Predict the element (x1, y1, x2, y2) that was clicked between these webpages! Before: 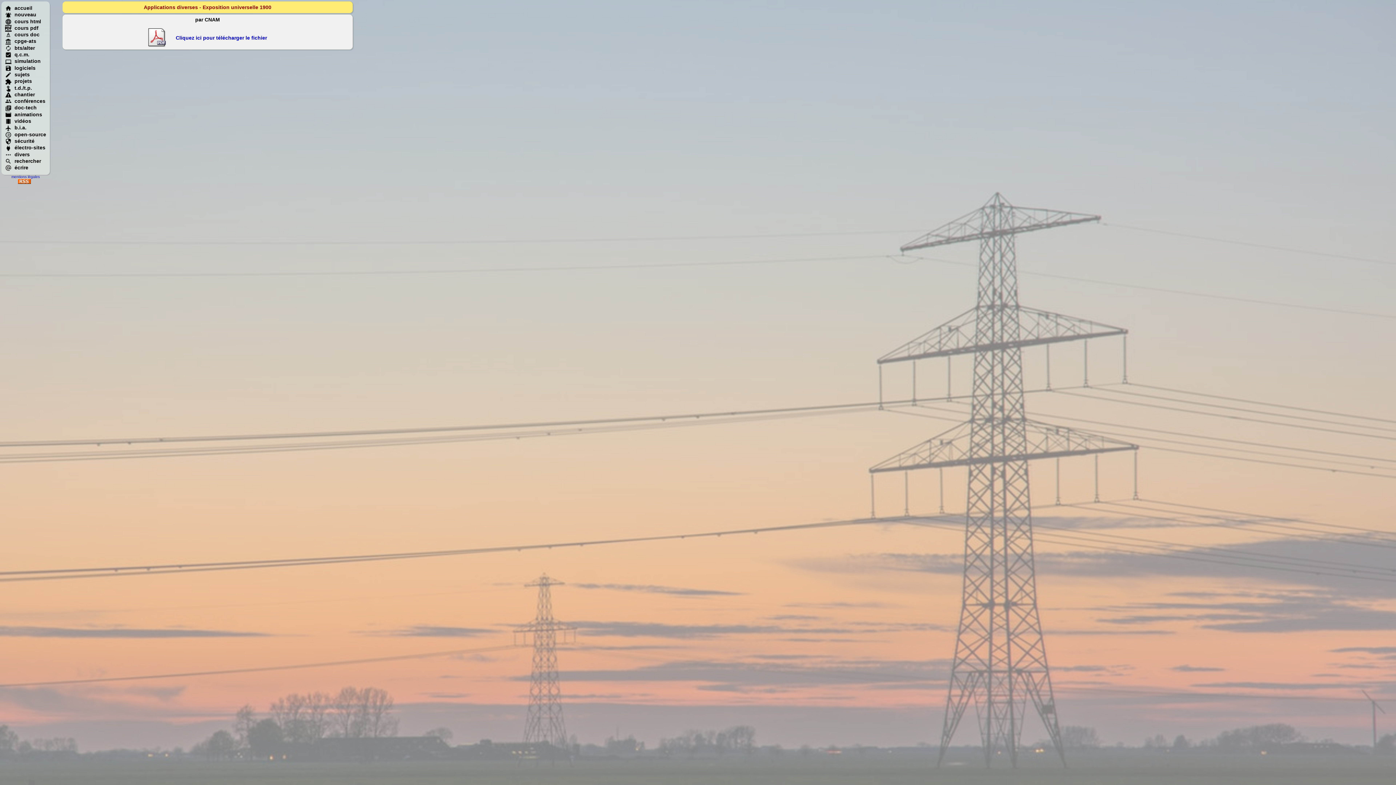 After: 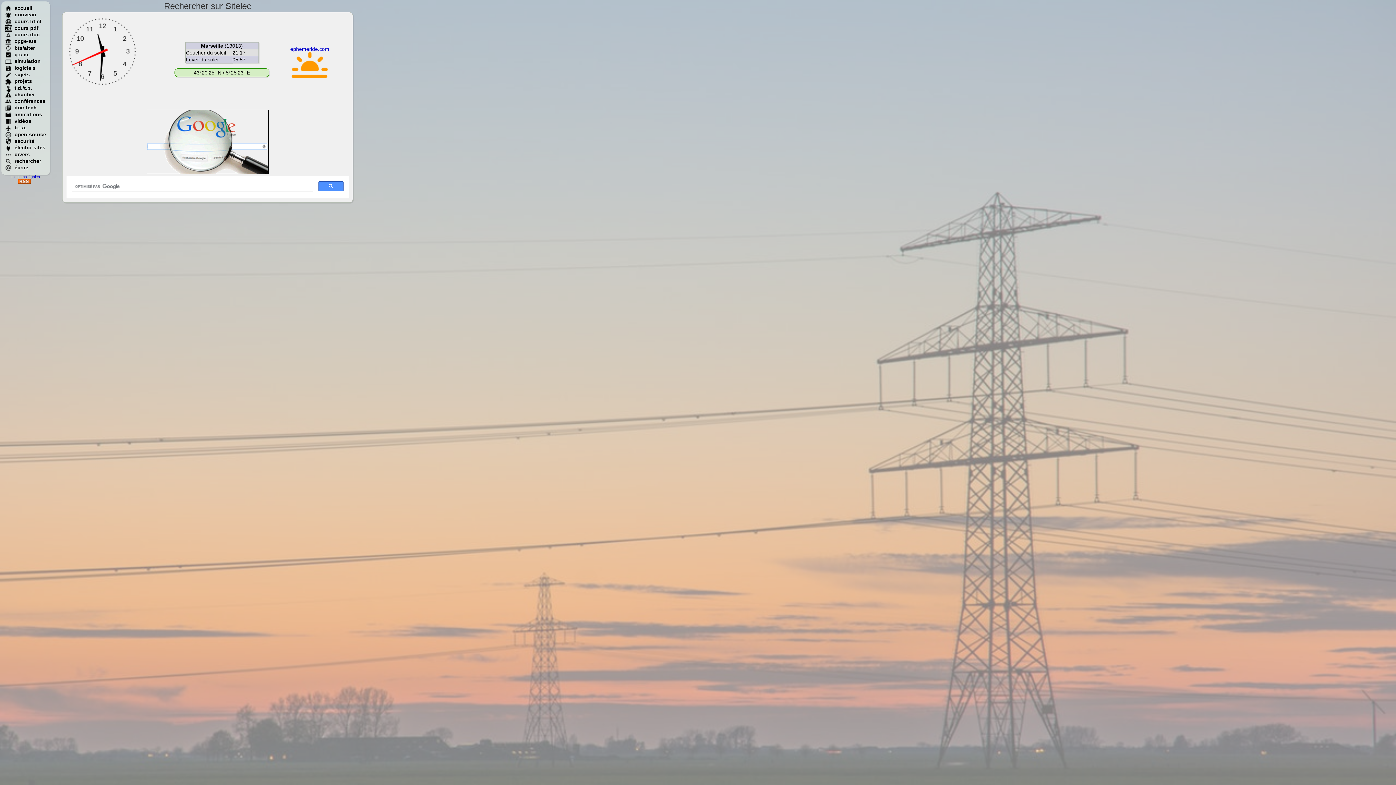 Action: label: rechercher
 bbox: (5, 158, 41, 163)